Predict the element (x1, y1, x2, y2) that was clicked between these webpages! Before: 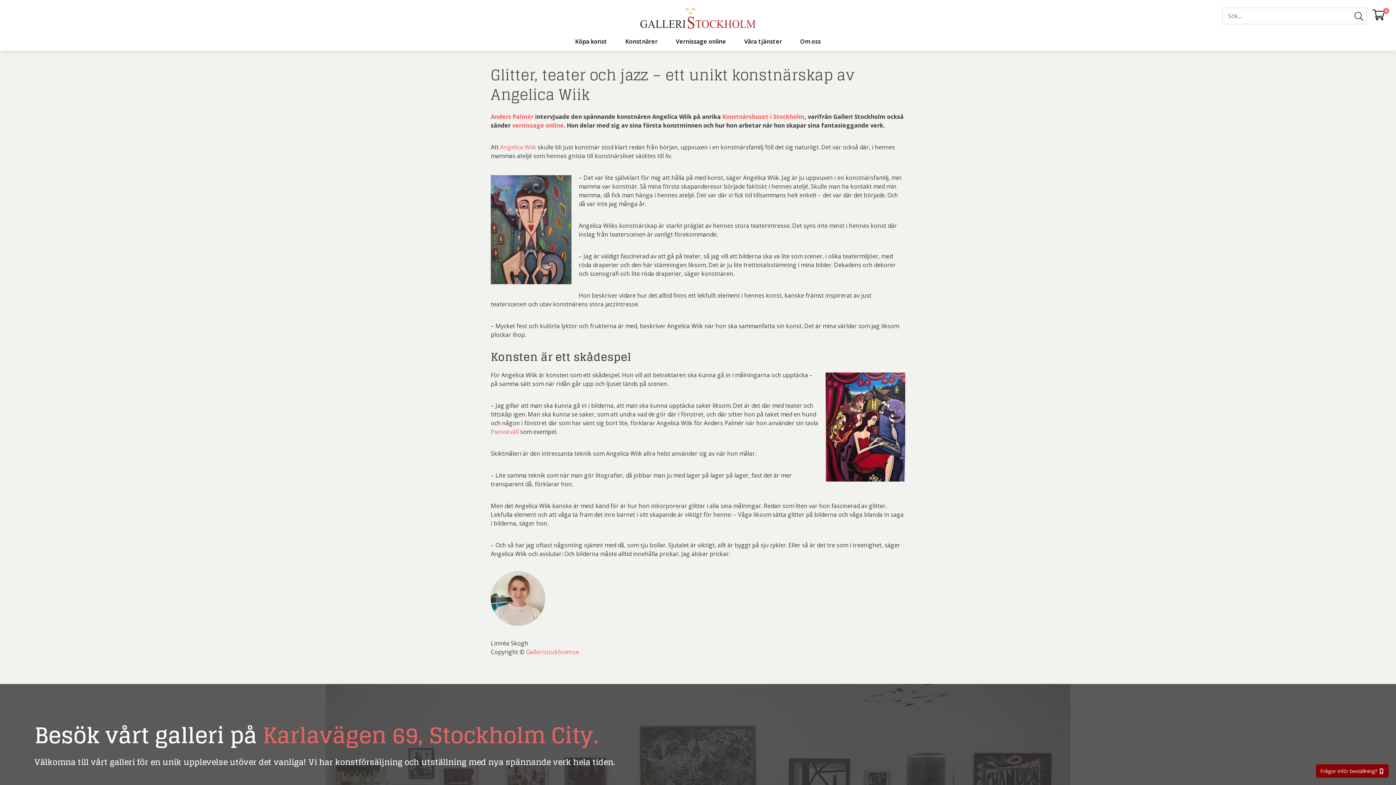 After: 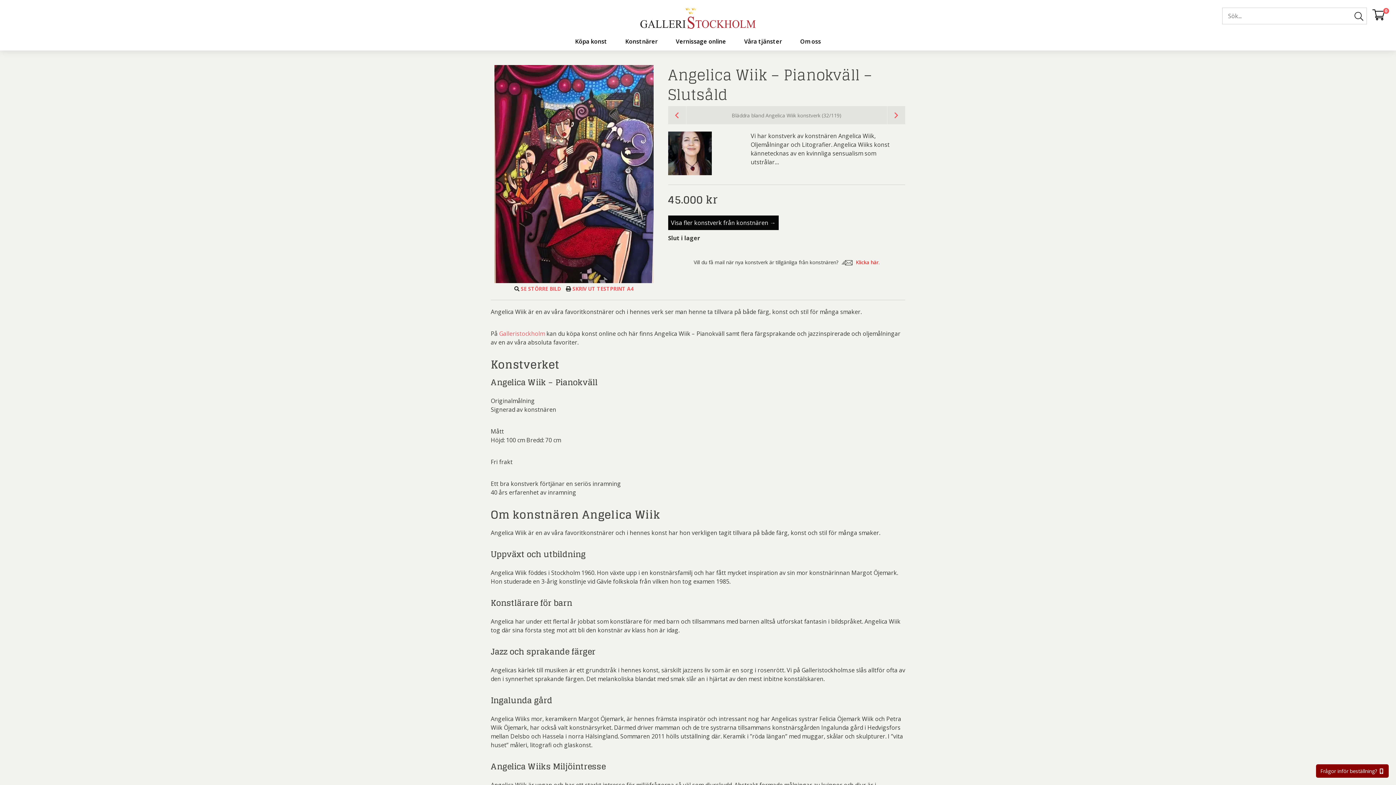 Action: label: Pianokväll bbox: (490, 428, 518, 436)